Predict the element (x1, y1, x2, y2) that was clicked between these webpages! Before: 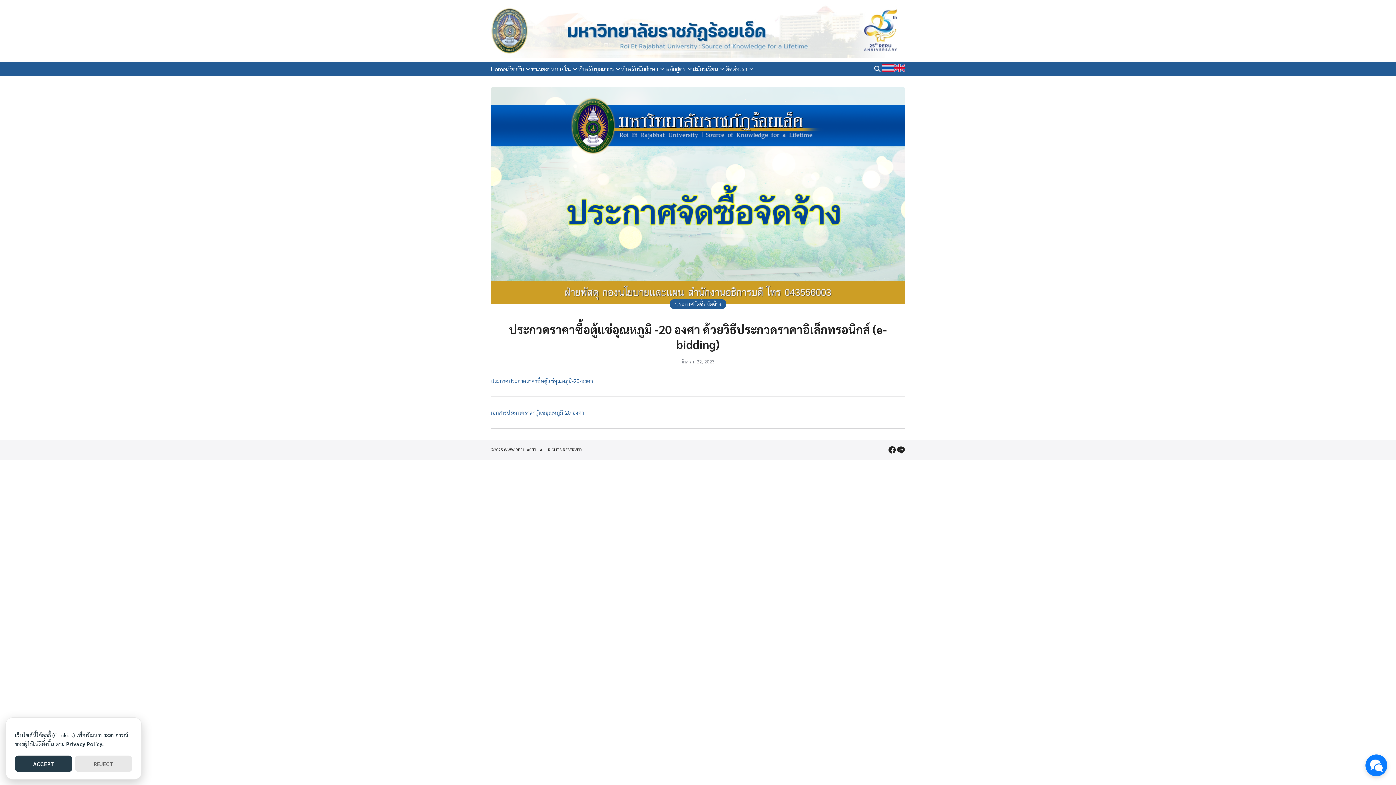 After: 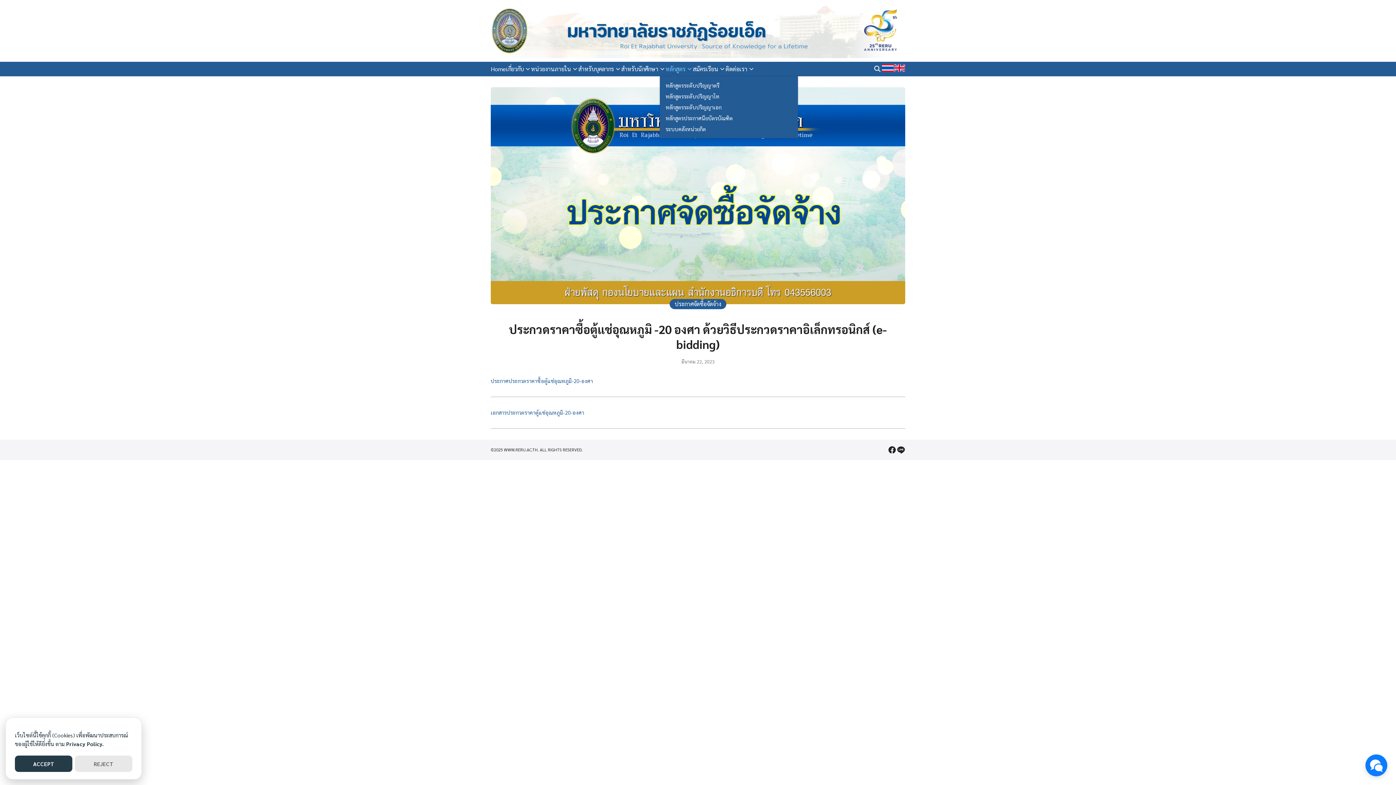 Action: label: หลักสูตร bbox: (665, 61, 693, 76)